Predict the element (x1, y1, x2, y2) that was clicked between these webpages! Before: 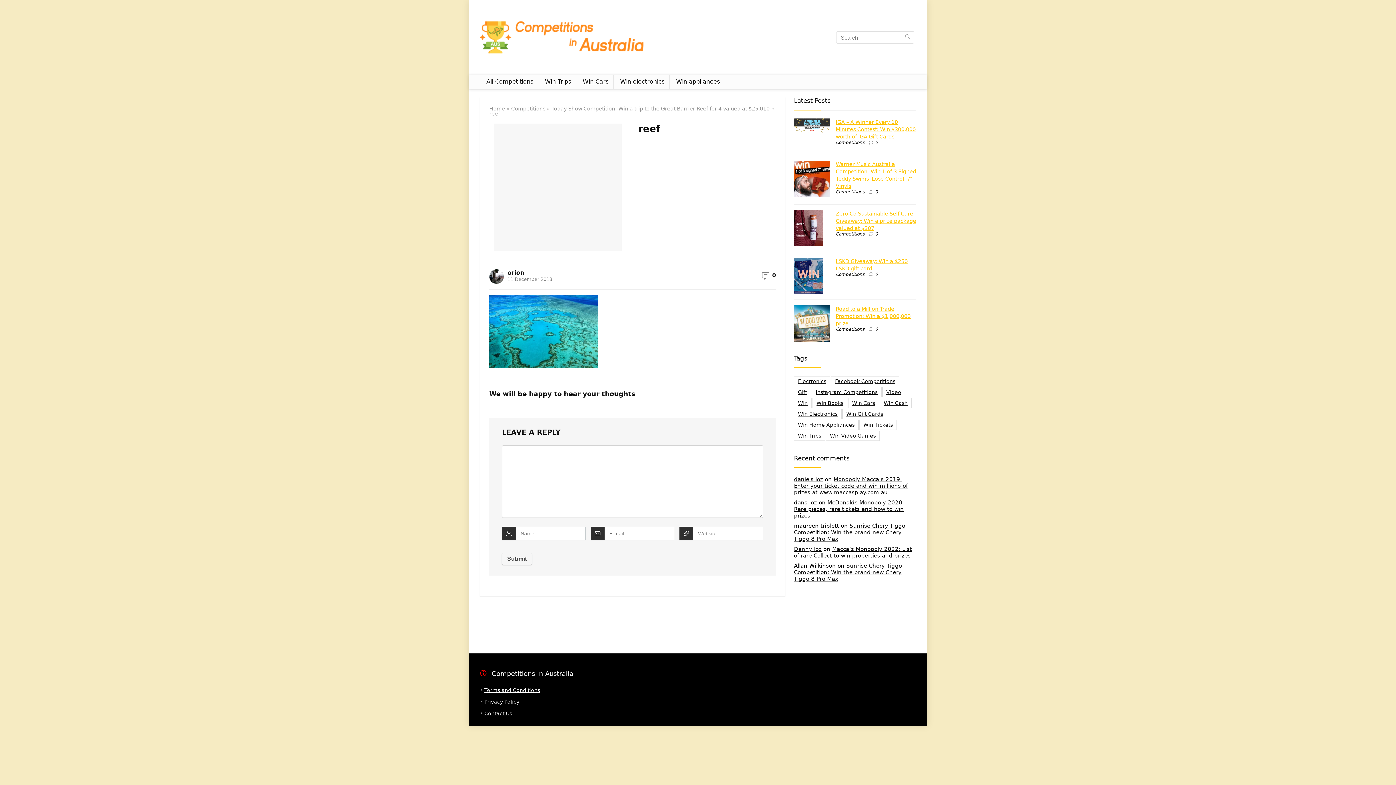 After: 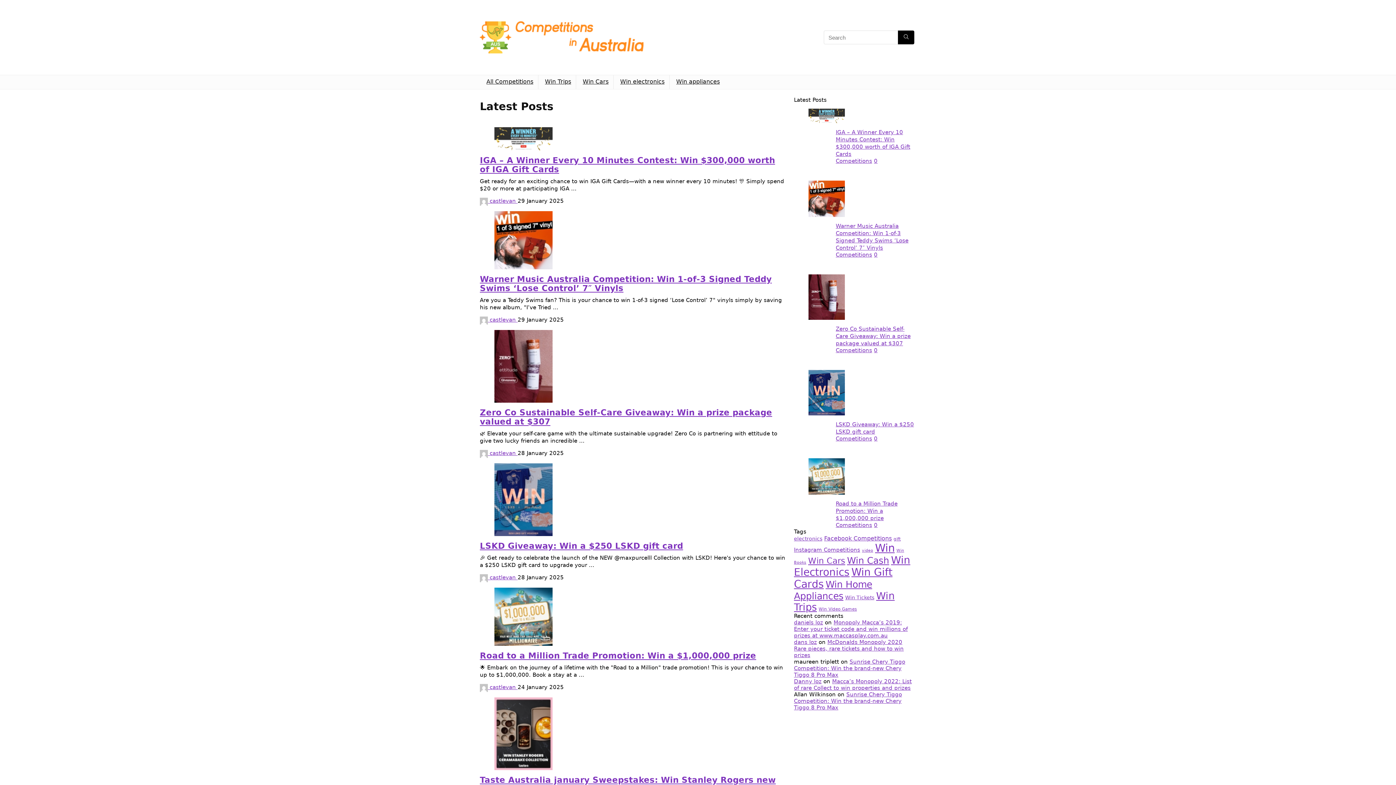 Action: bbox: (480, 2, 643, 8)